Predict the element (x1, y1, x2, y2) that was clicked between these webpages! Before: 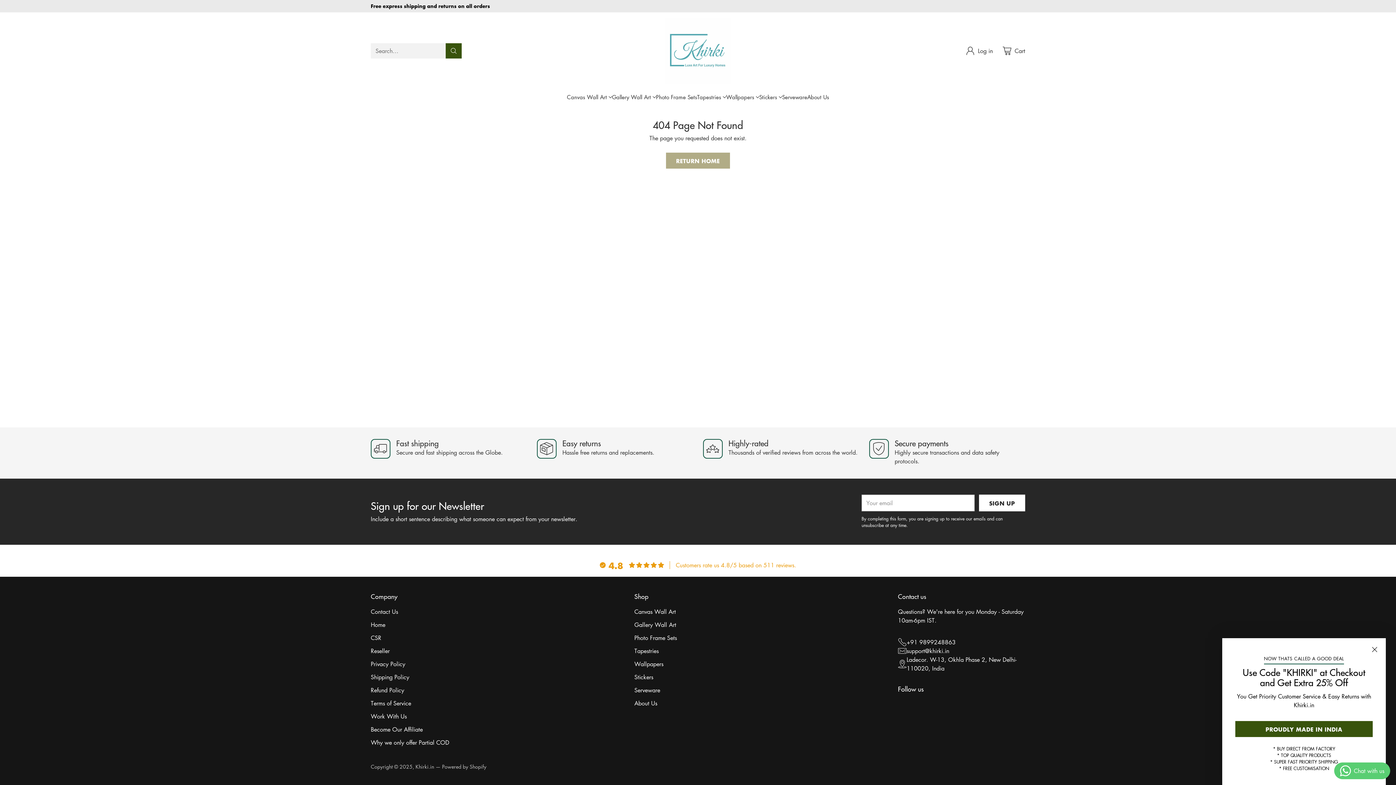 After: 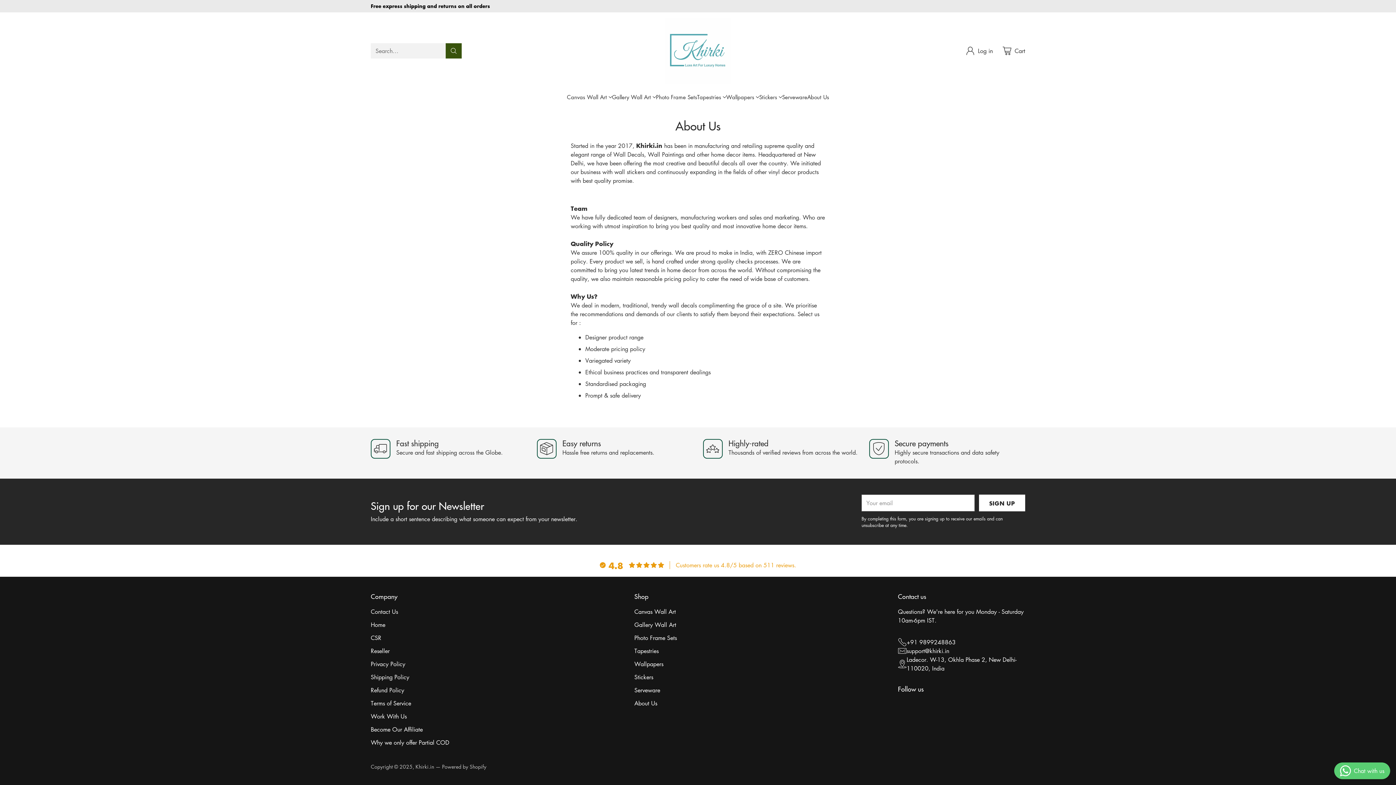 Action: bbox: (807, 93, 829, 101) label: About Us